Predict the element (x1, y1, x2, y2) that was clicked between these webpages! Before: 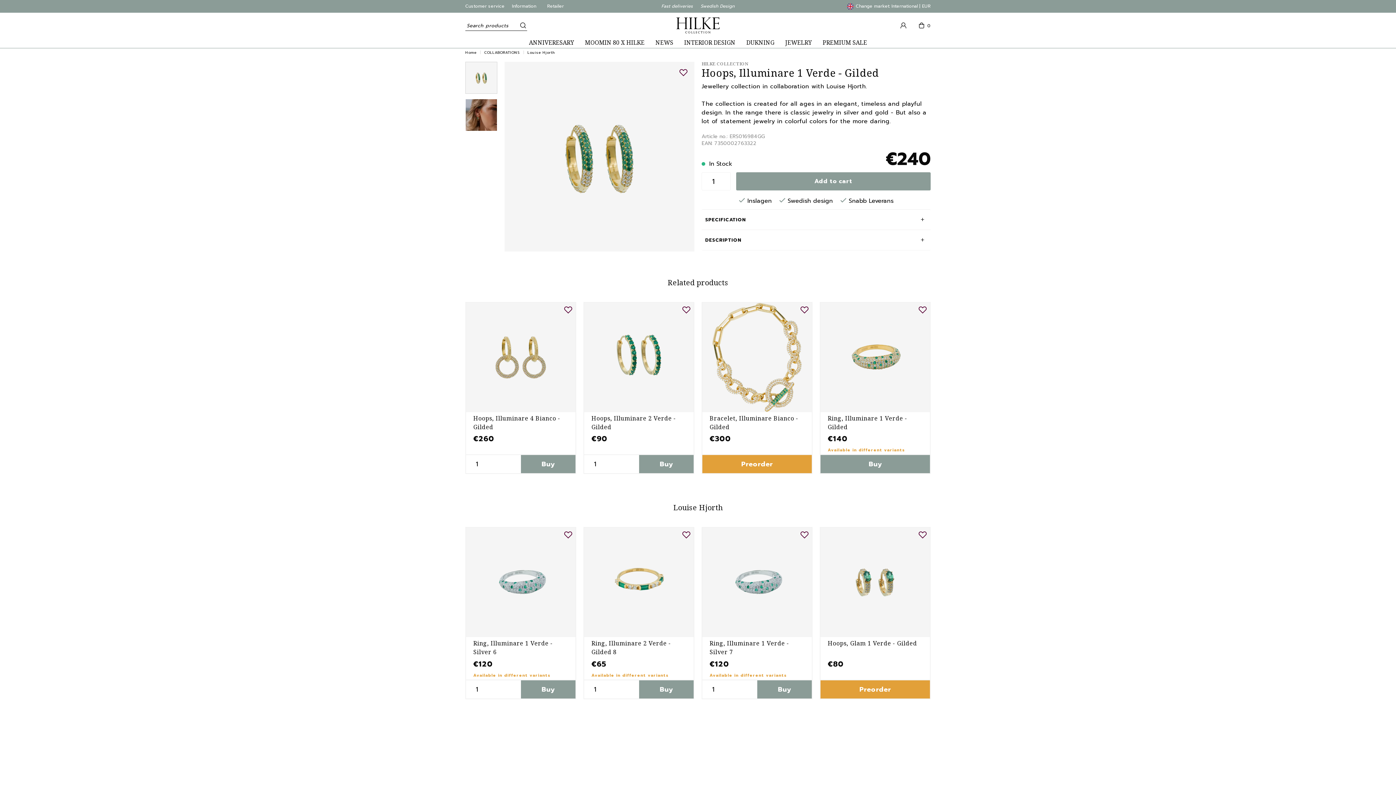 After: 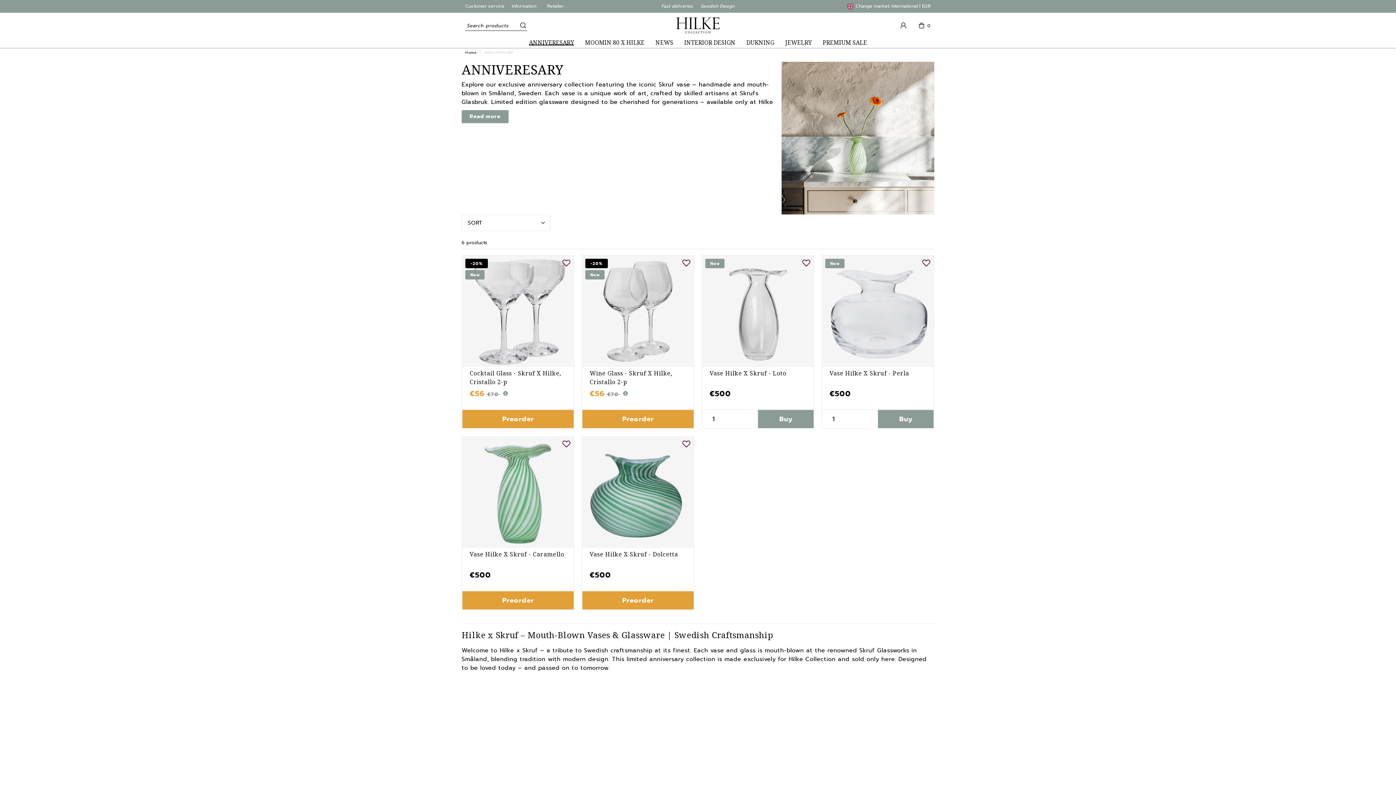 Action: bbox: (523, 40, 579, 45) label: ANNIVERESARY